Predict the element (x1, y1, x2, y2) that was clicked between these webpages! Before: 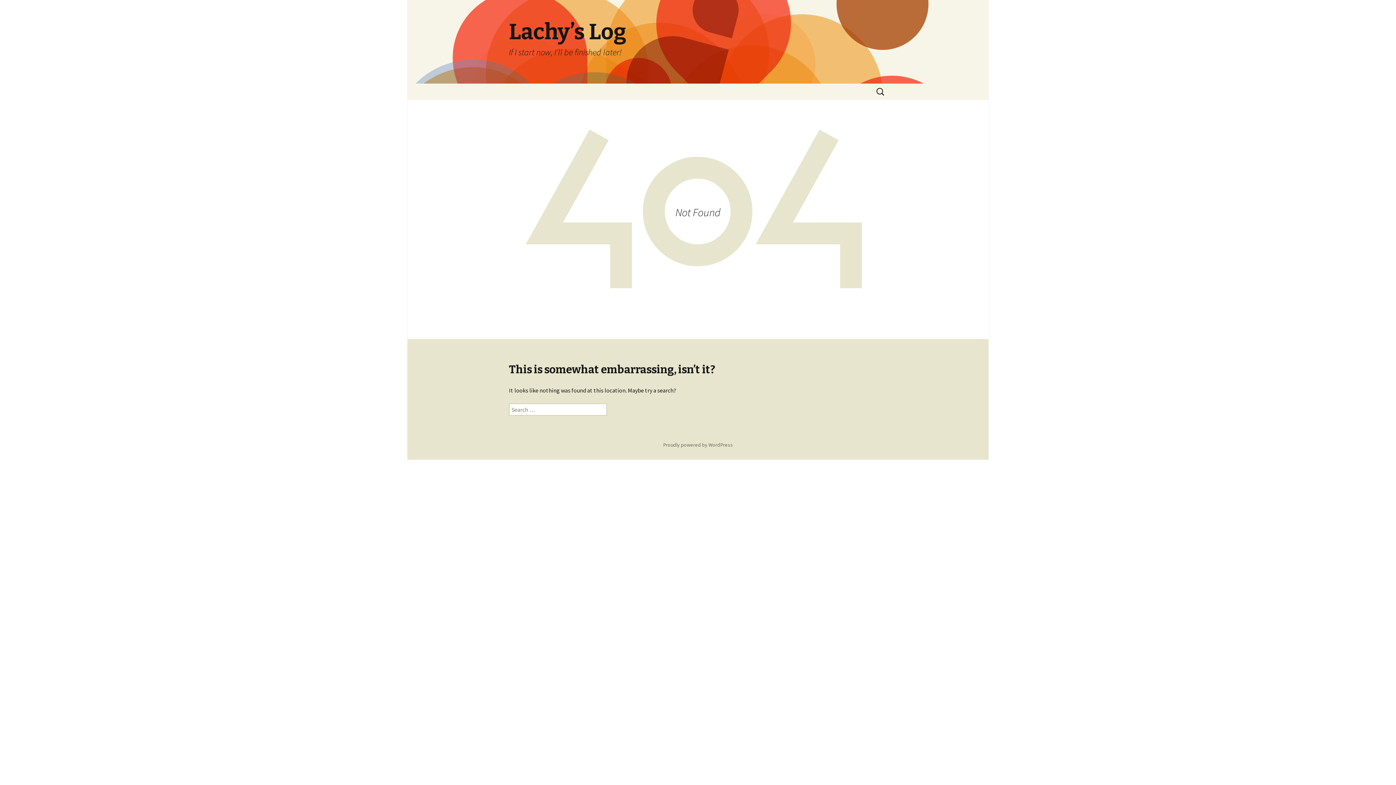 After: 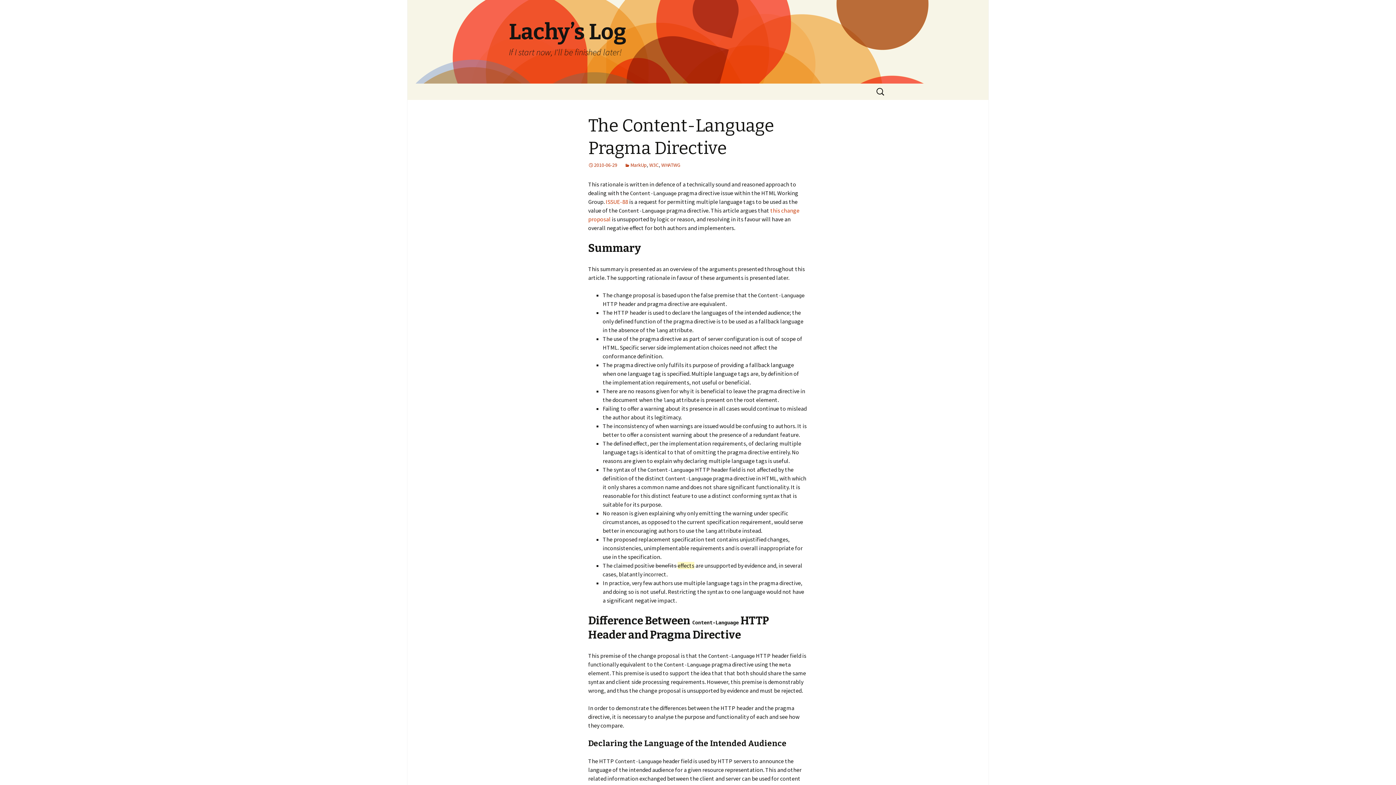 Action: label: Lachy’s Log
If I start now, I'll be finished later! bbox: (501, 0, 894, 83)